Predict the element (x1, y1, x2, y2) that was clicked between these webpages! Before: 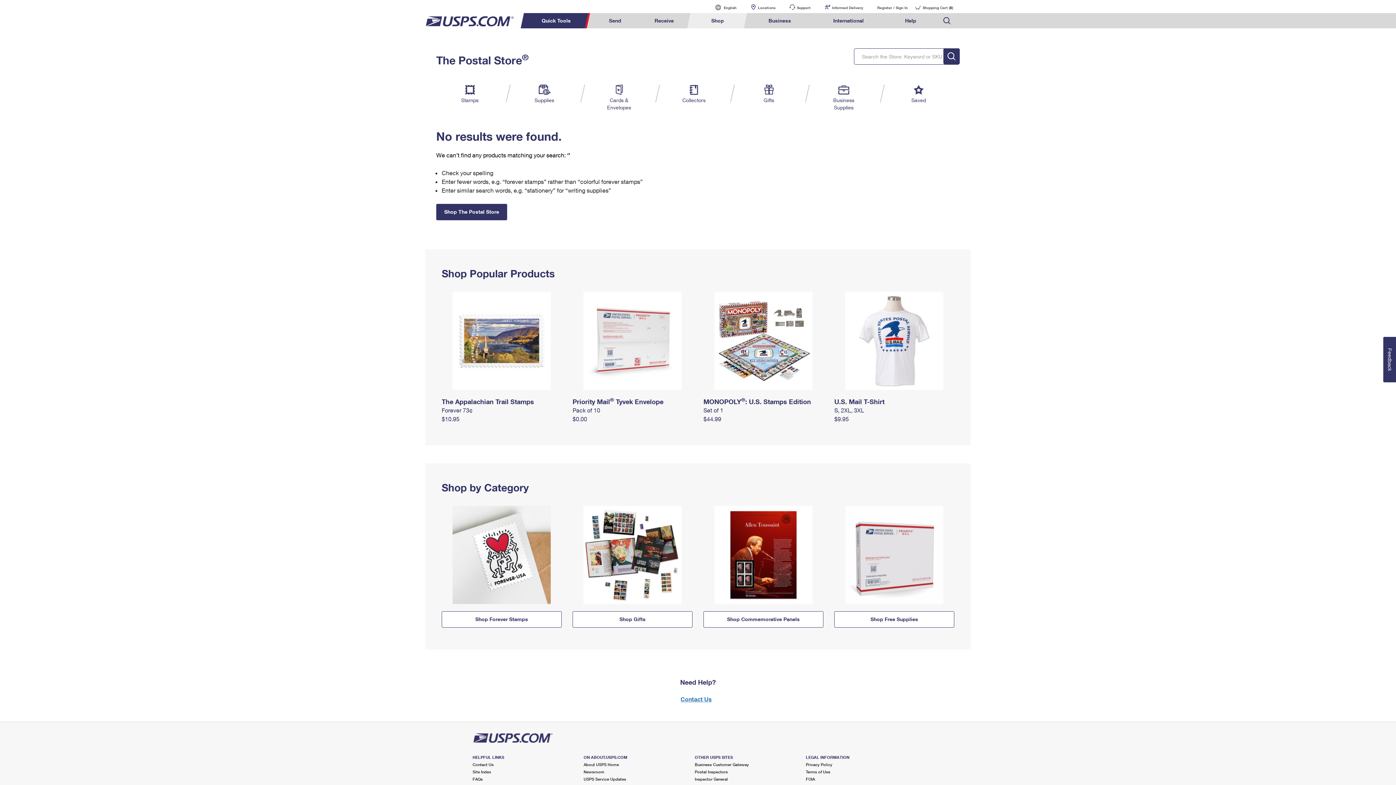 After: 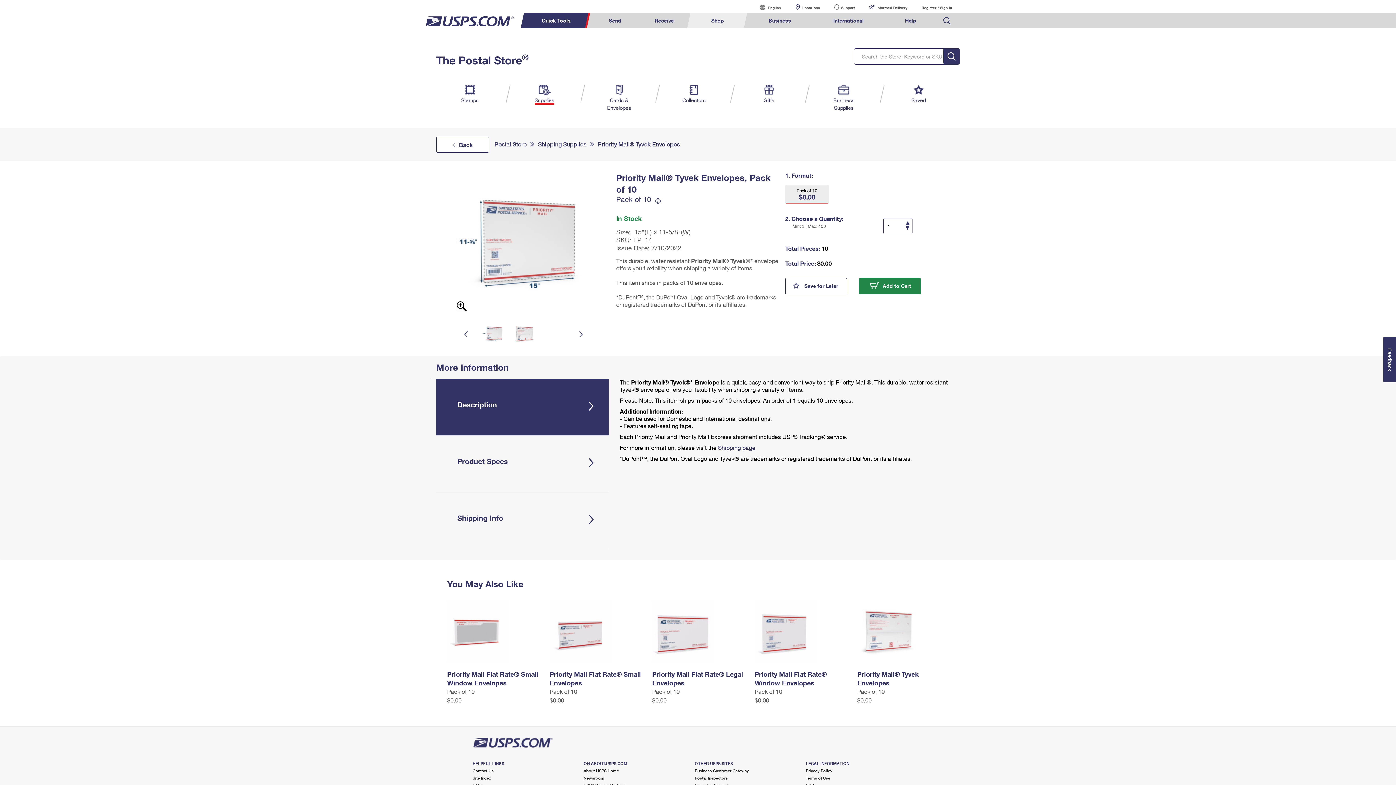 Action: bbox: (572, 338, 692, 342)